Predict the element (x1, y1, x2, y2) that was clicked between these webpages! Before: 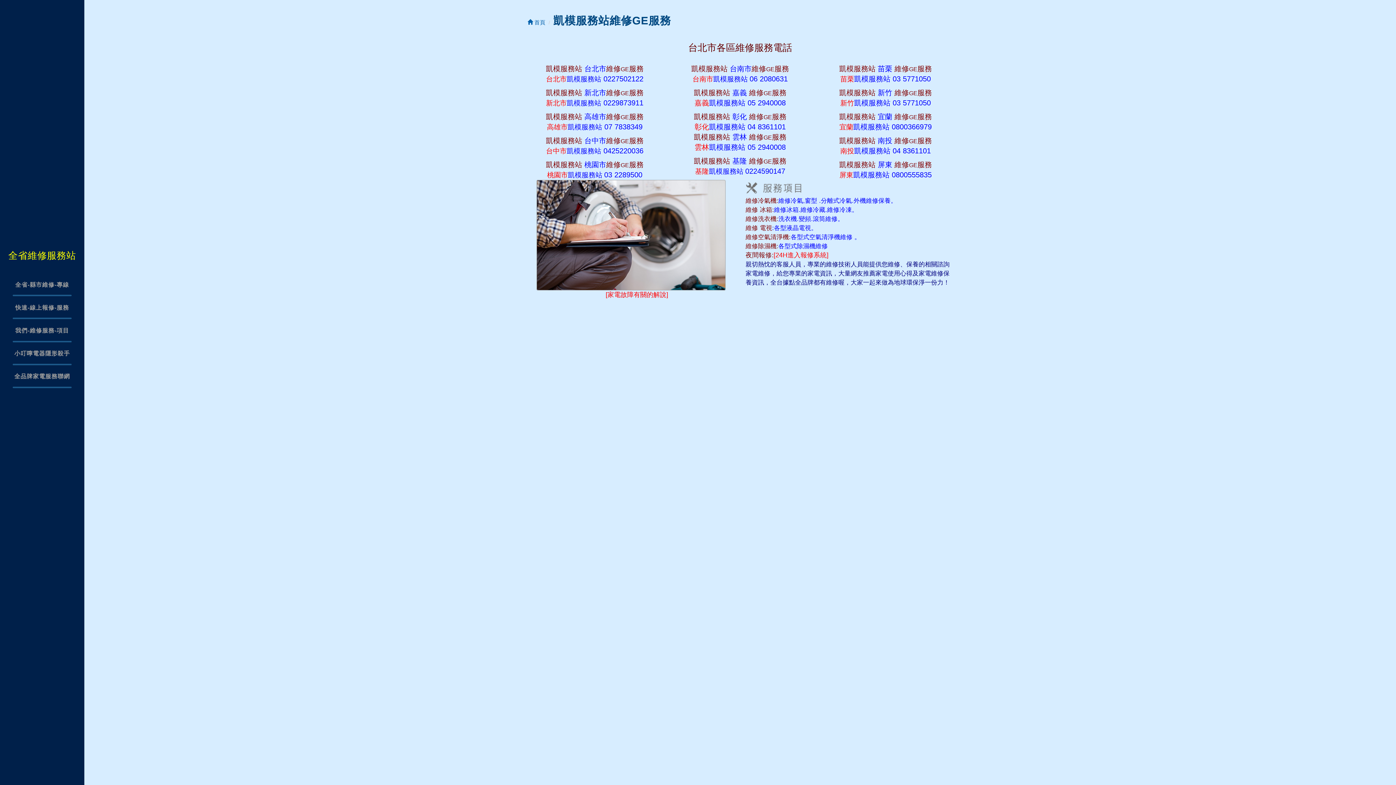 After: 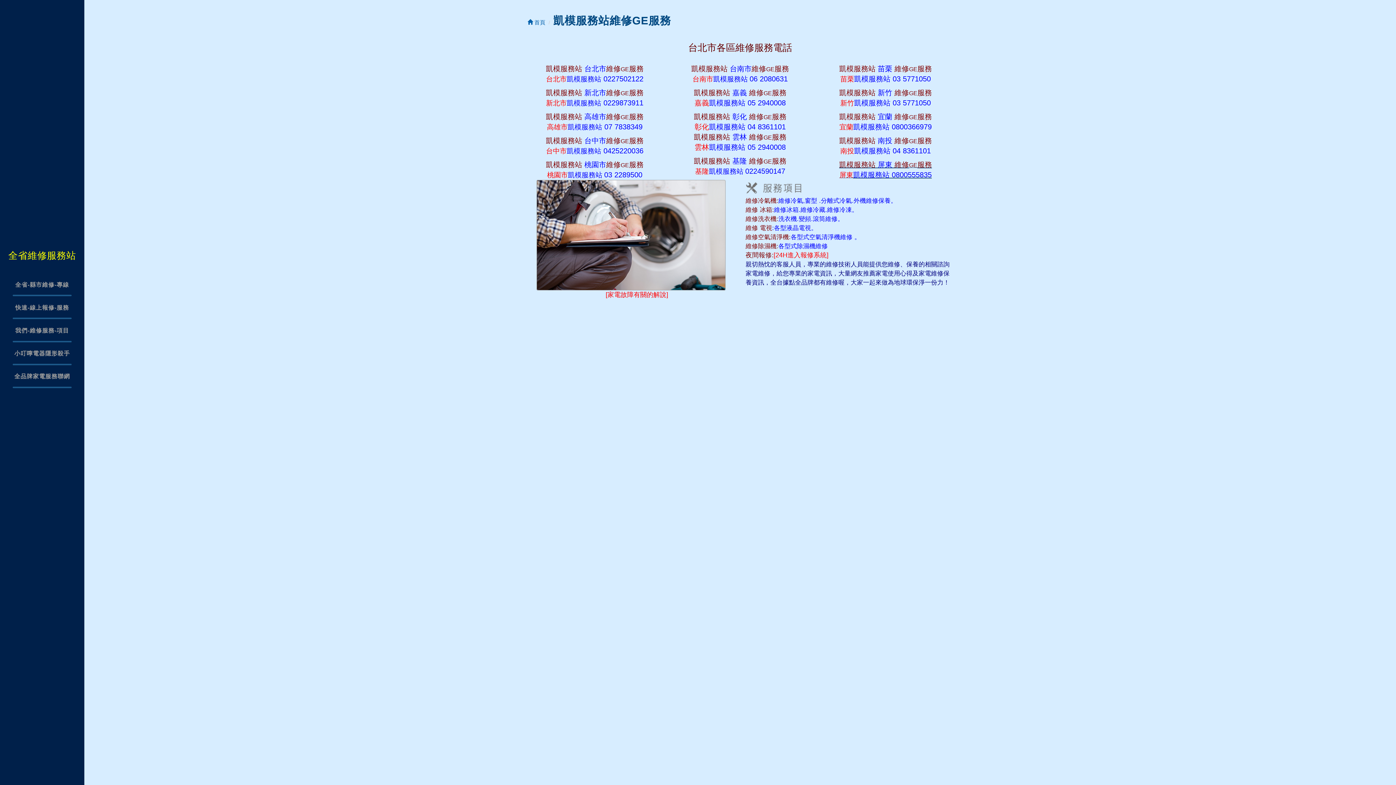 Action: bbox: (839, 159, 932, 180) label: 凱模服務站 屏東 維修GE服務
屏東凱模服務站 0800555835